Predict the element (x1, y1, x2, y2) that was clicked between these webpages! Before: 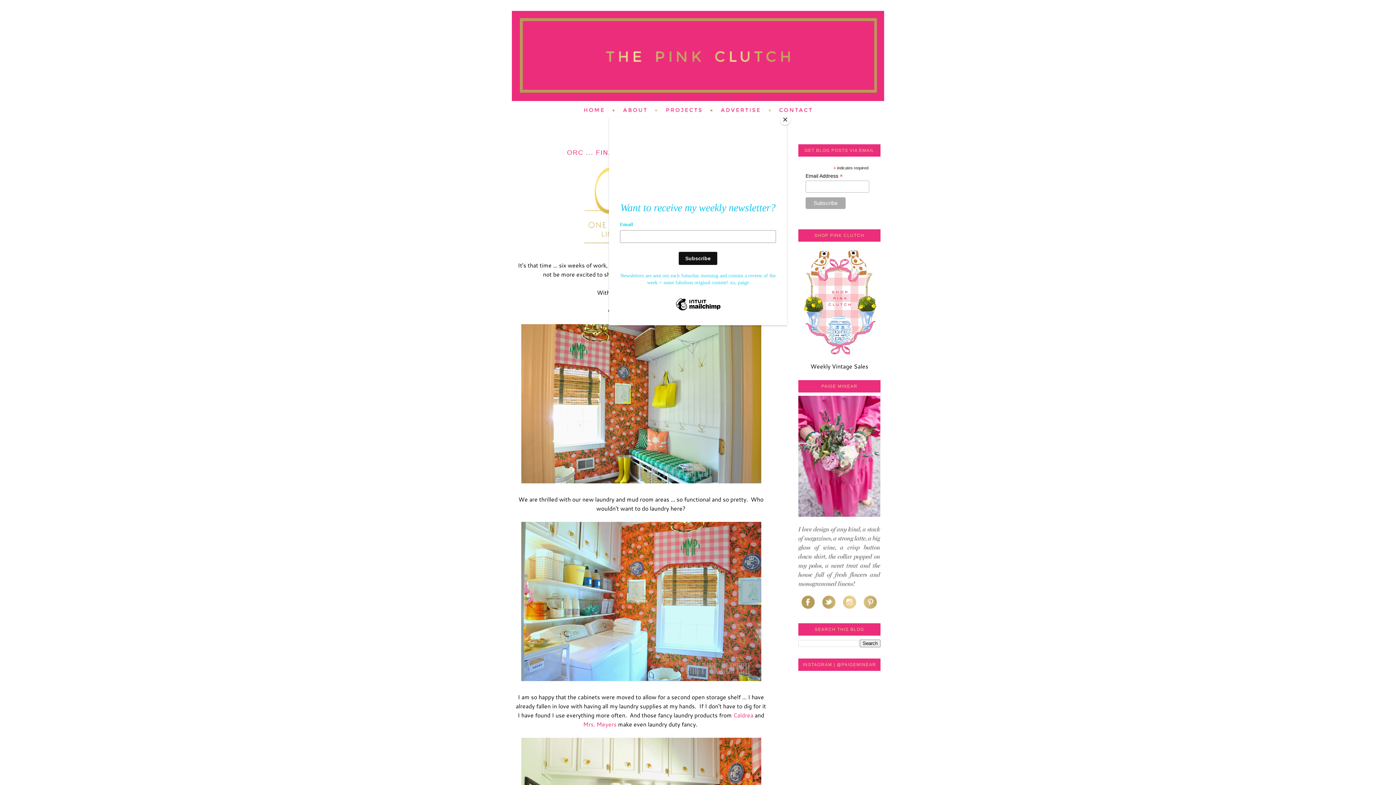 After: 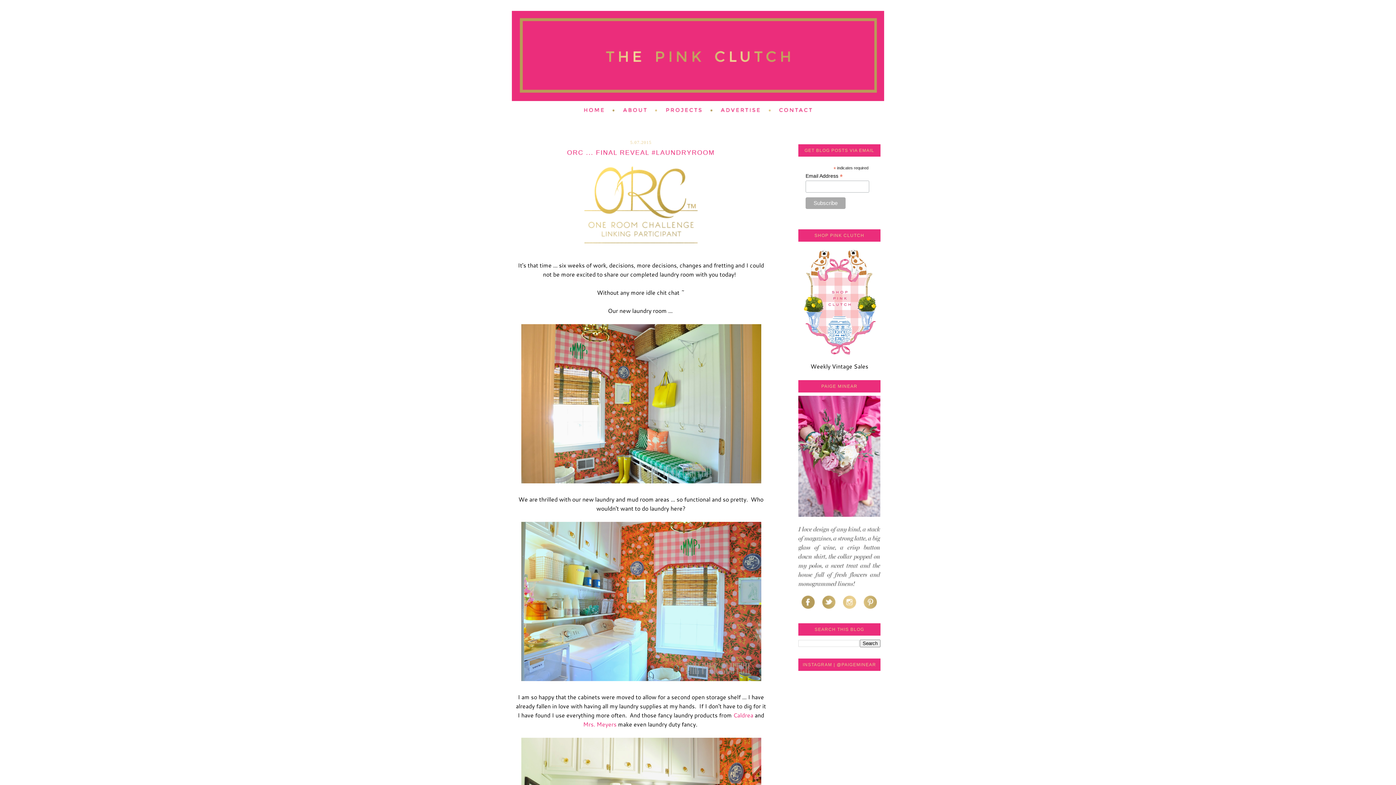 Action: bbox: (780, 114, 790, 125) label: Close